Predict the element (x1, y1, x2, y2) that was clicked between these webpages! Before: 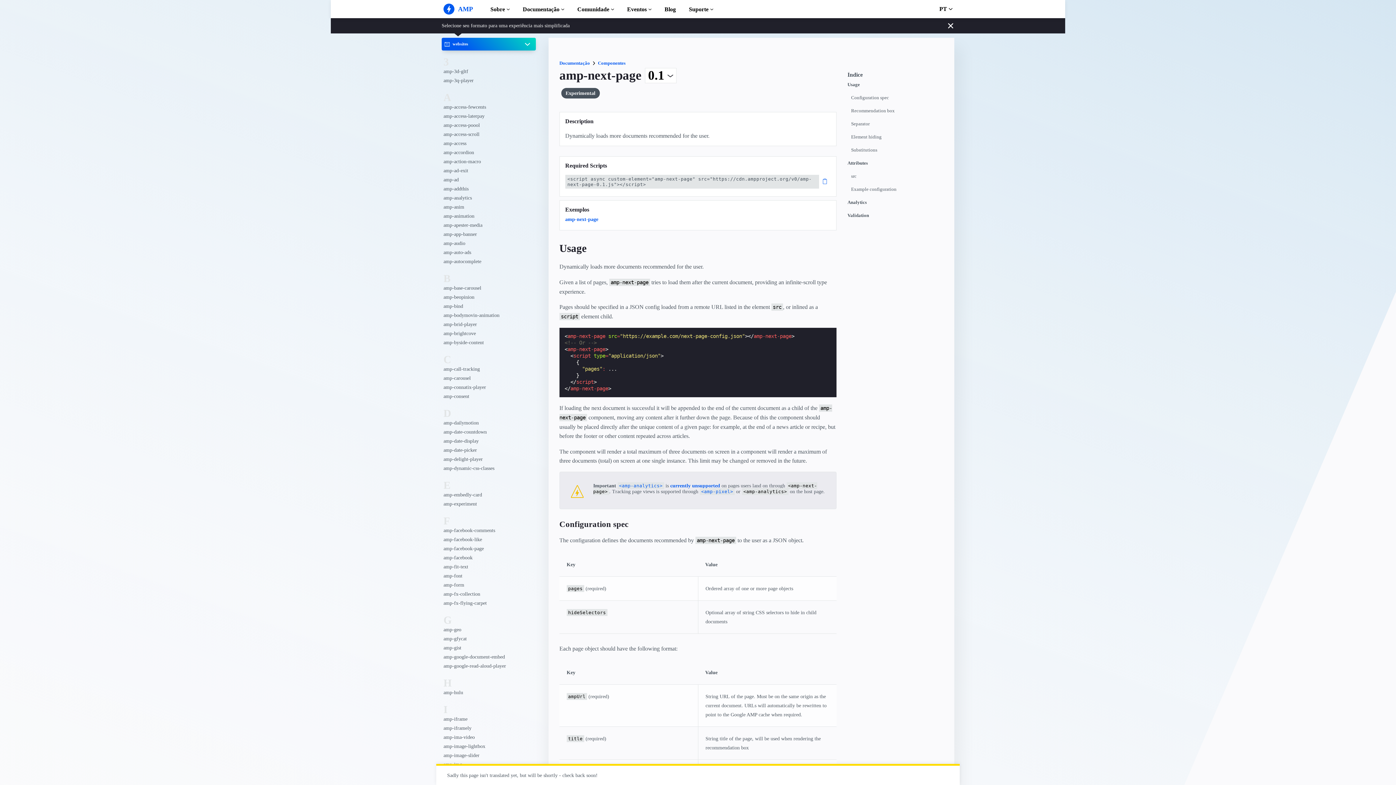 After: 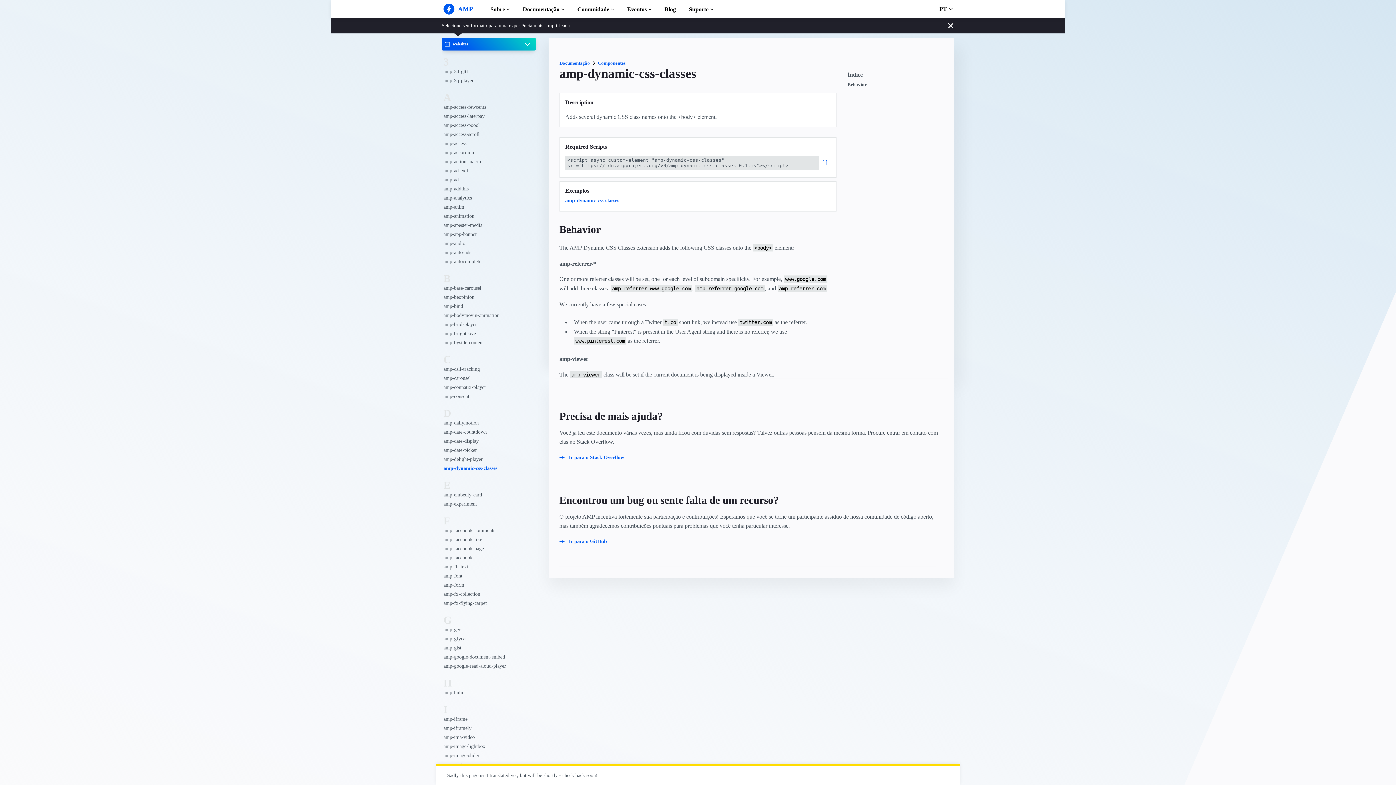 Action: bbox: (443, 464, 515, 473) label: amp-dynamic-css-classes